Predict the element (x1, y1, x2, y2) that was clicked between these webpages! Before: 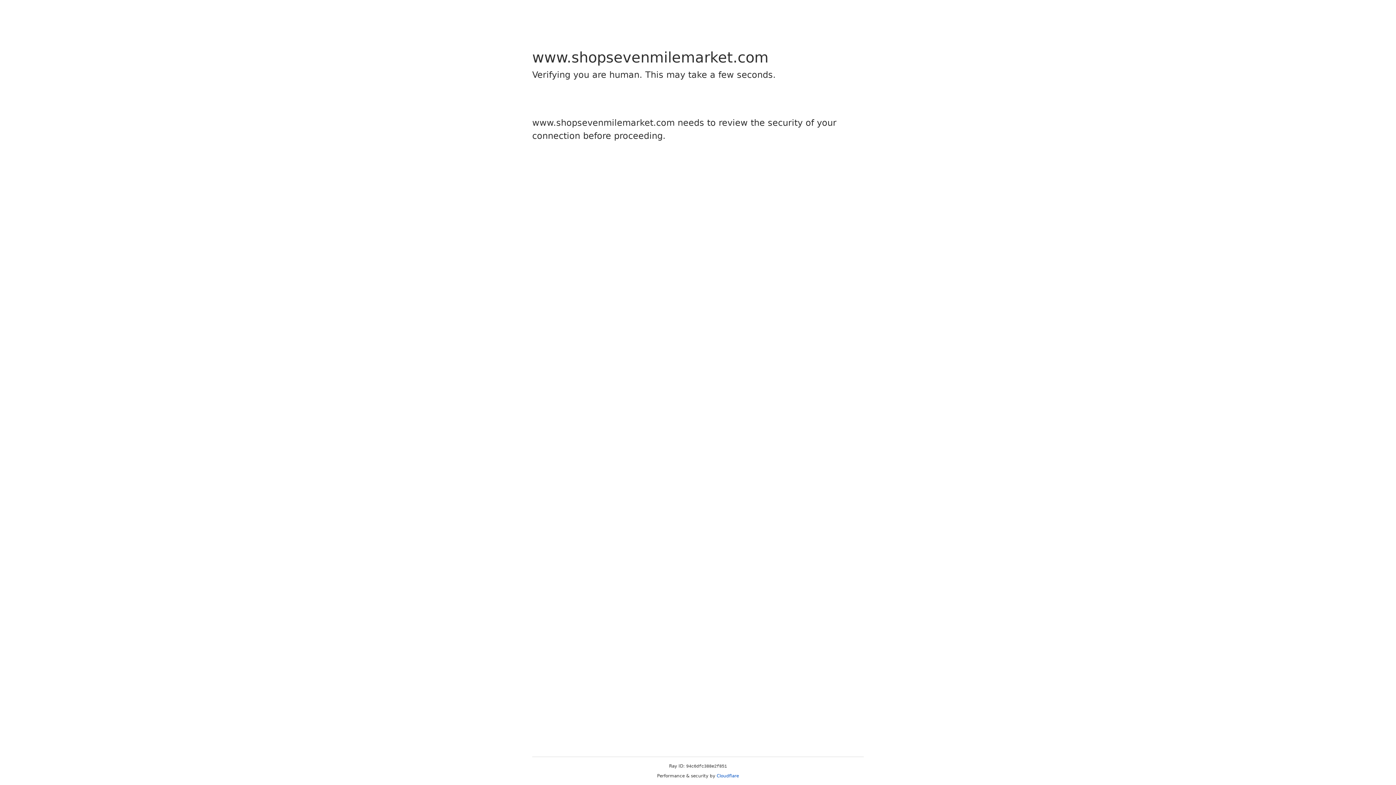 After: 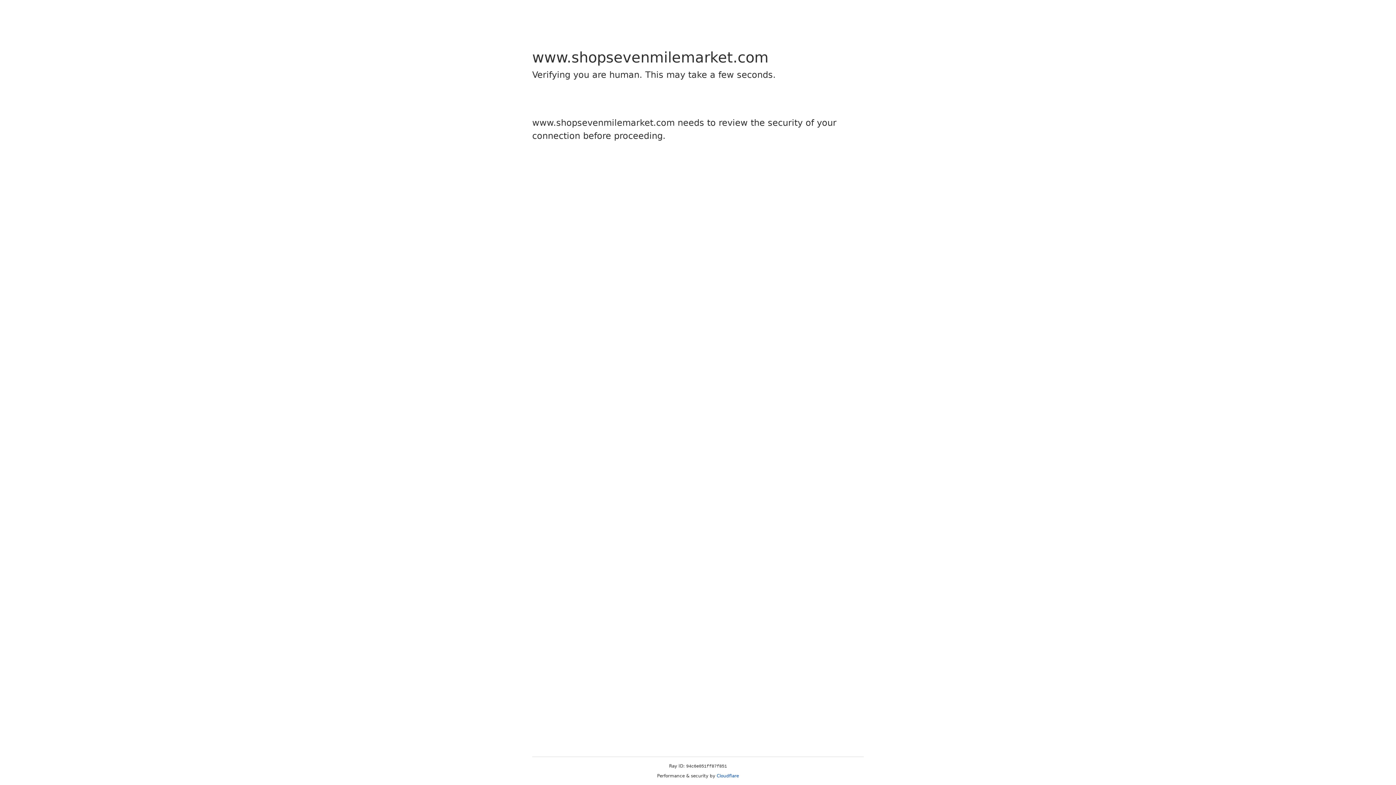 Action: bbox: (716, 773, 739, 778) label: Cloudflare